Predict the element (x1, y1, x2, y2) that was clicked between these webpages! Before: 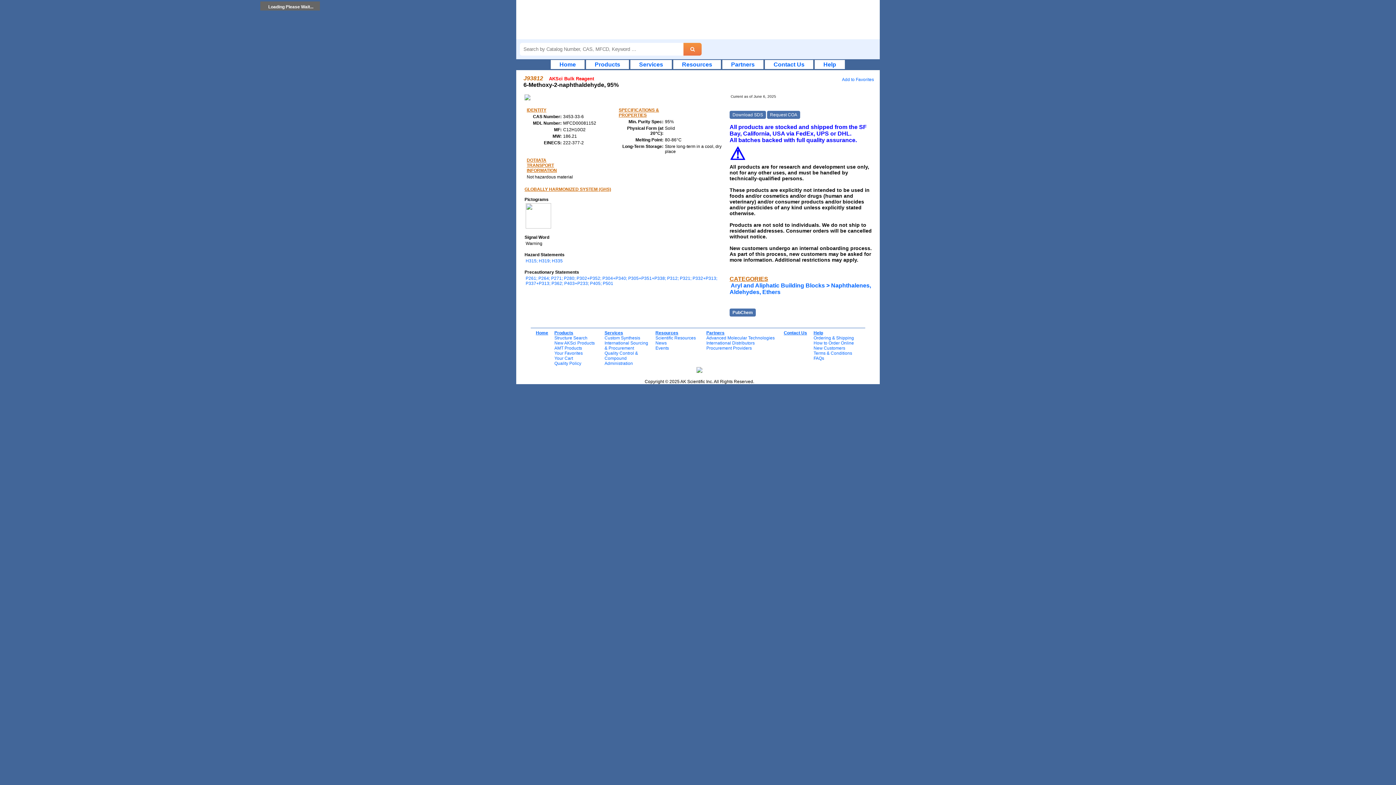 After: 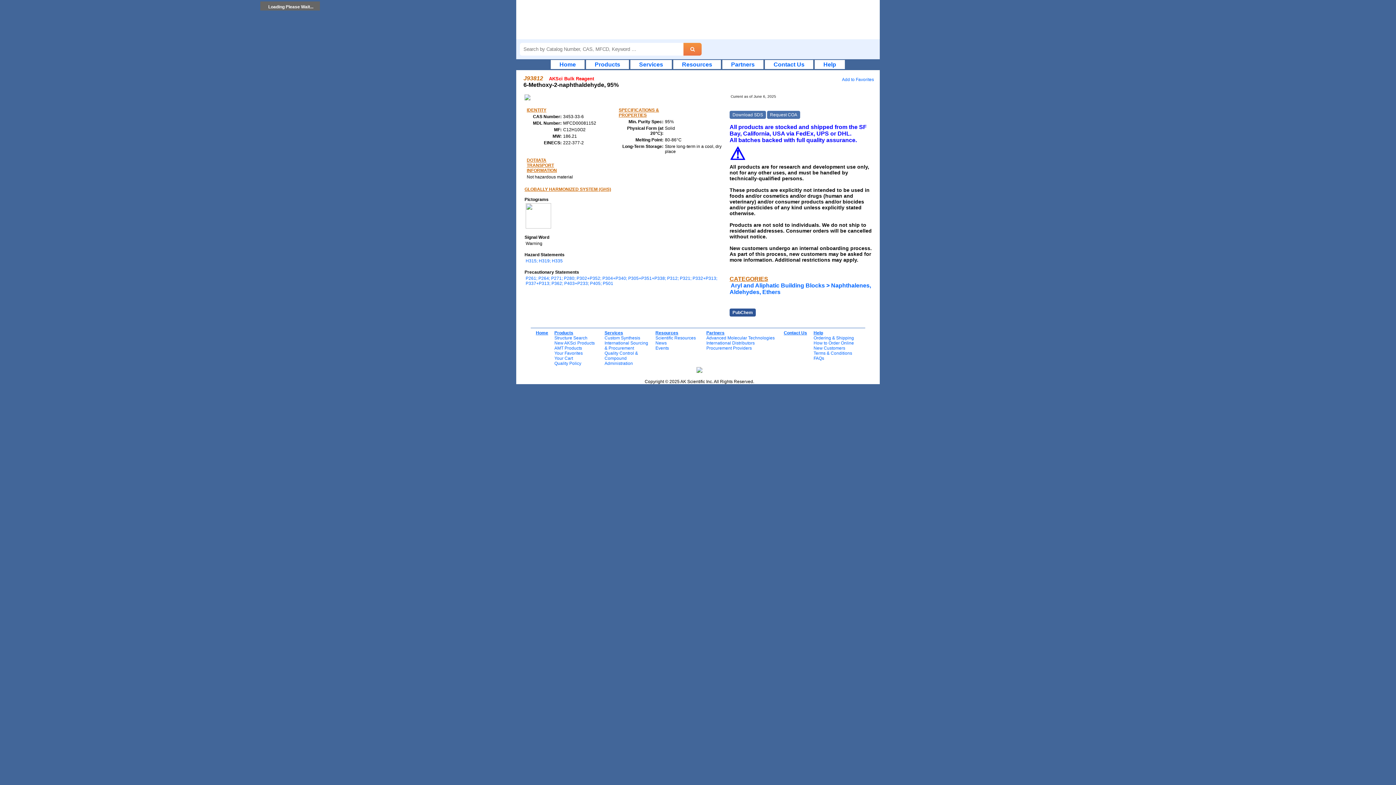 Action: bbox: (729, 308, 756, 316) label: PubChem